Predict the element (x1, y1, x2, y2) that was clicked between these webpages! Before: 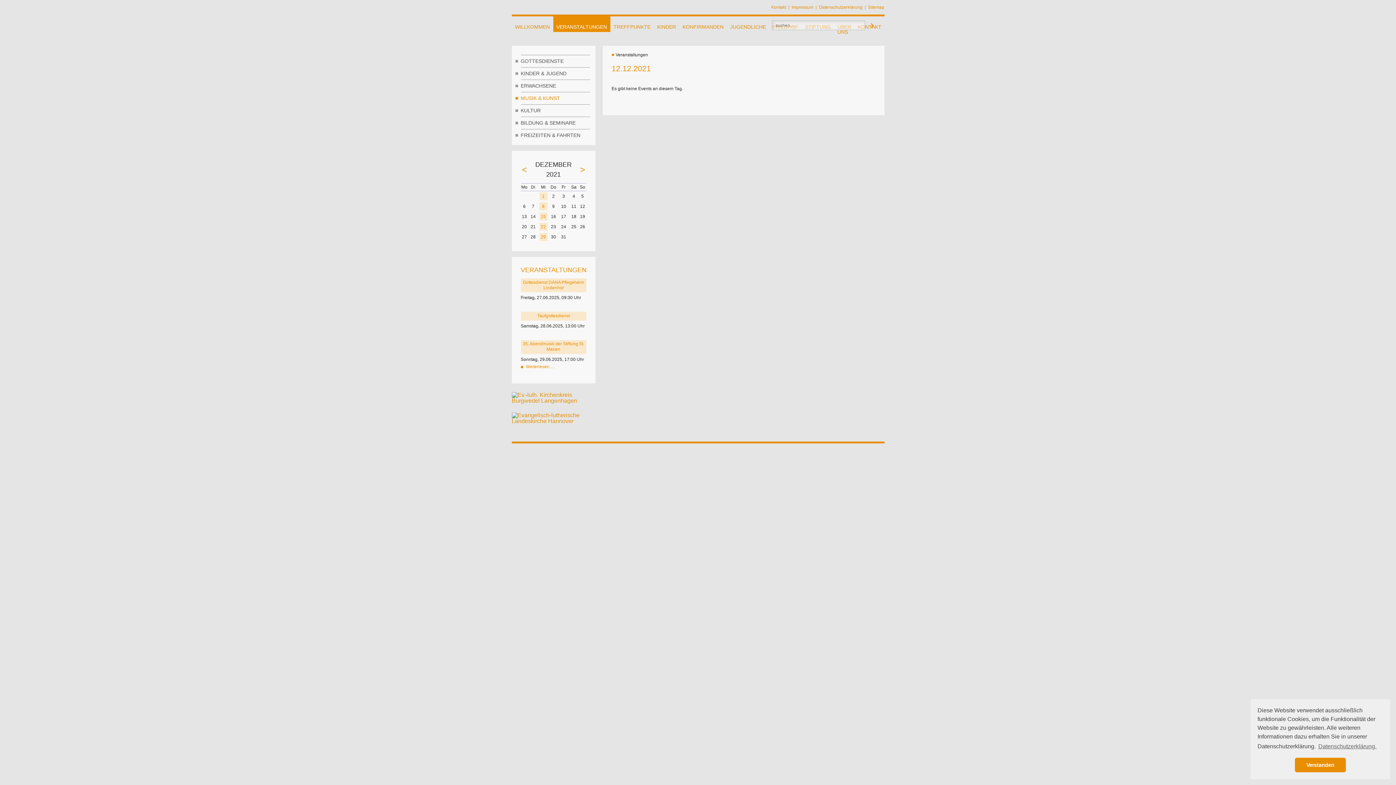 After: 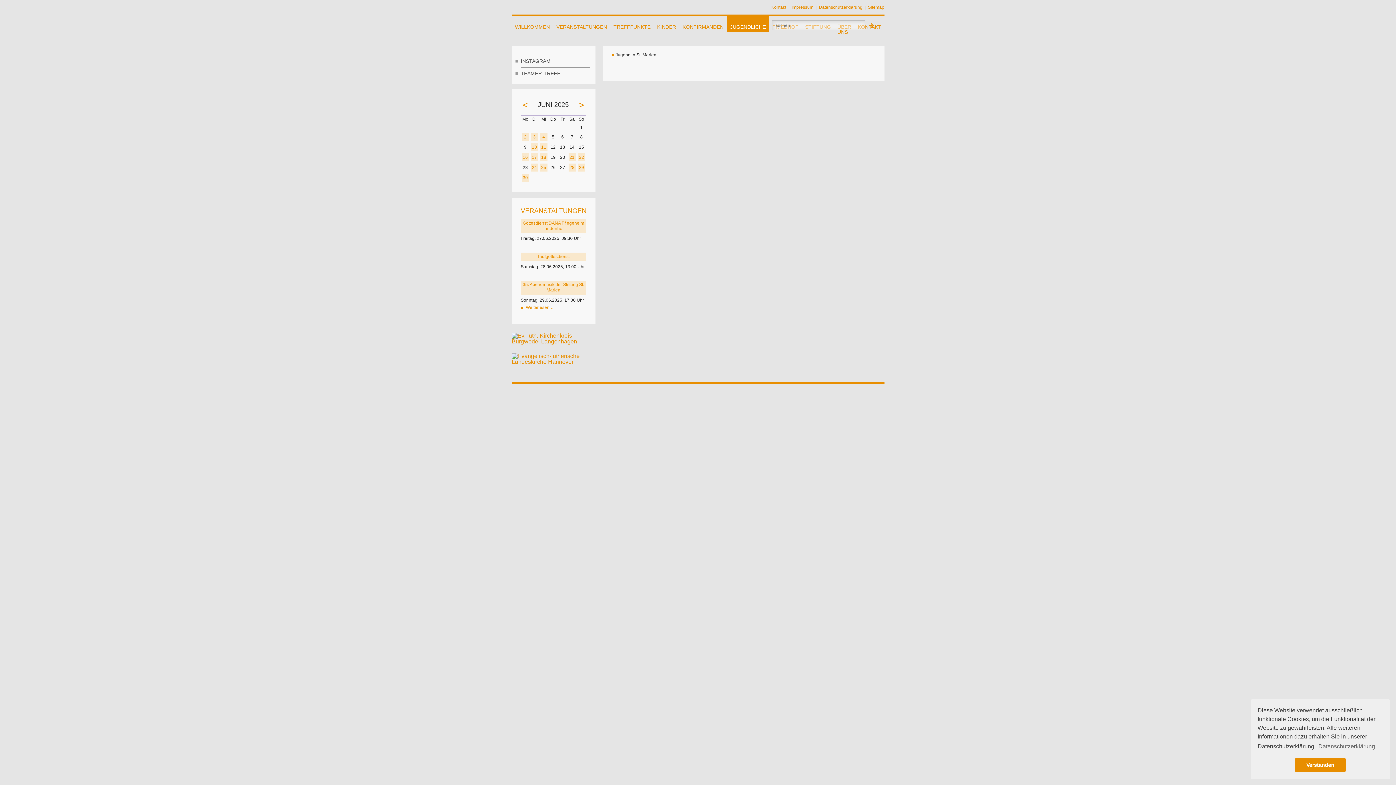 Action: label: JUGENDLICHE bbox: (730, 24, 766, 29)